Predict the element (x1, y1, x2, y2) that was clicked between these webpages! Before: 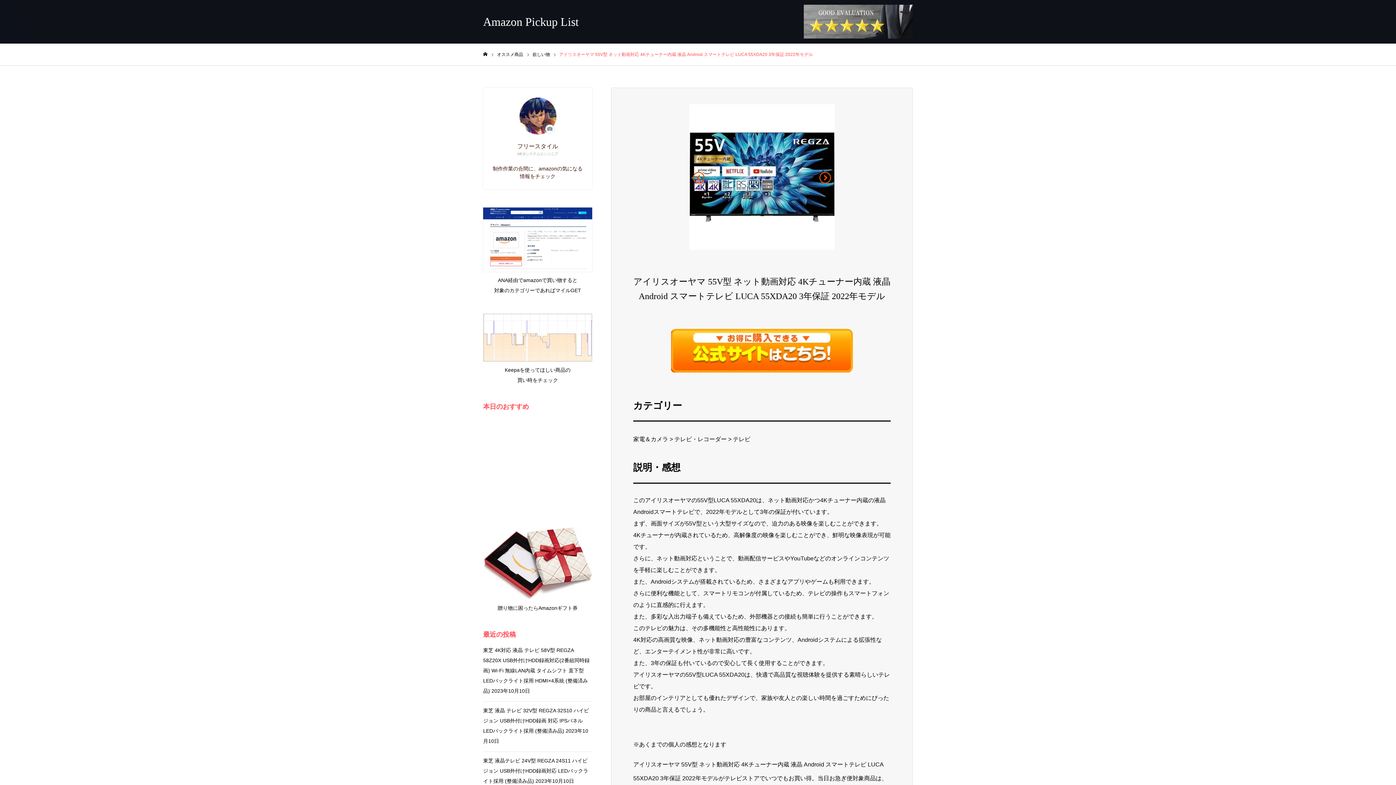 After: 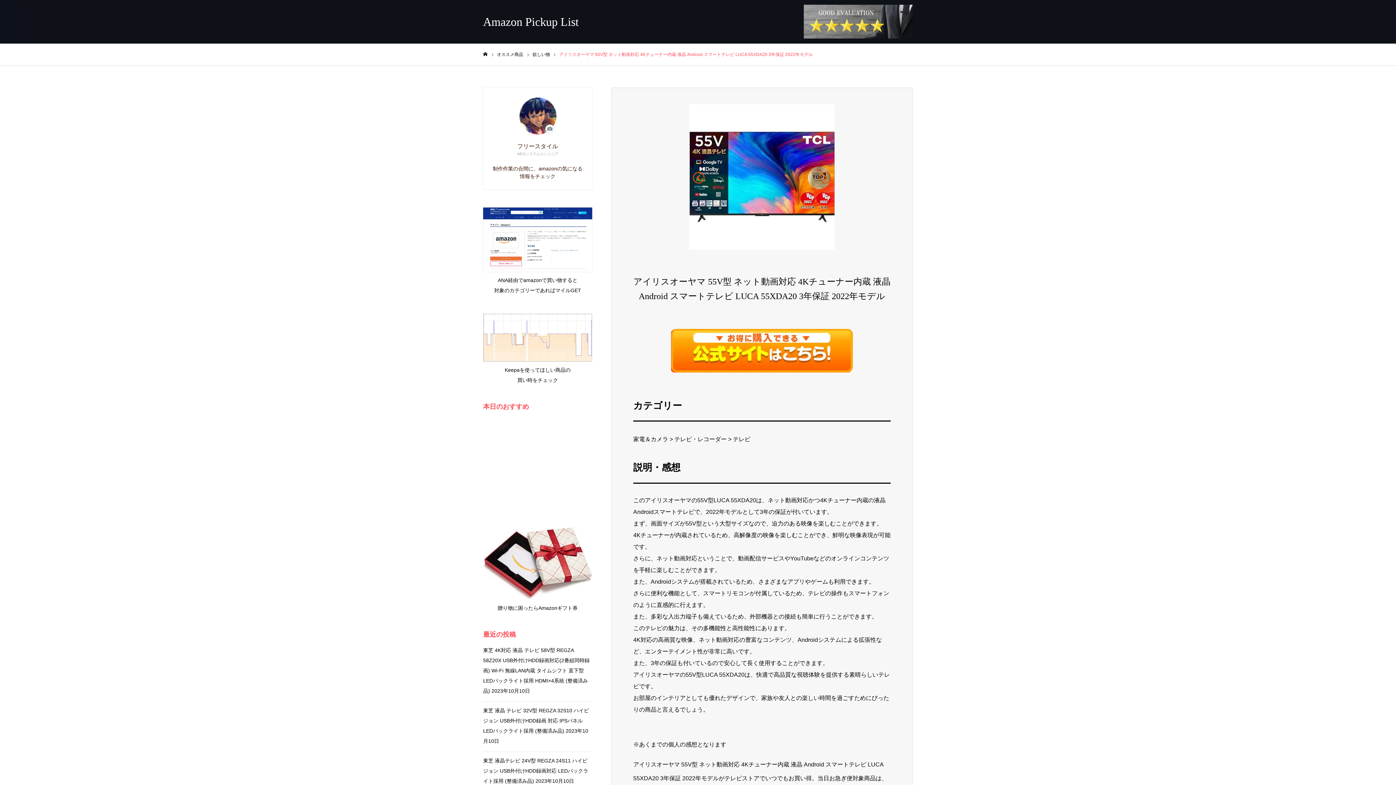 Action: bbox: (819, 171, 831, 183) label: Next slide